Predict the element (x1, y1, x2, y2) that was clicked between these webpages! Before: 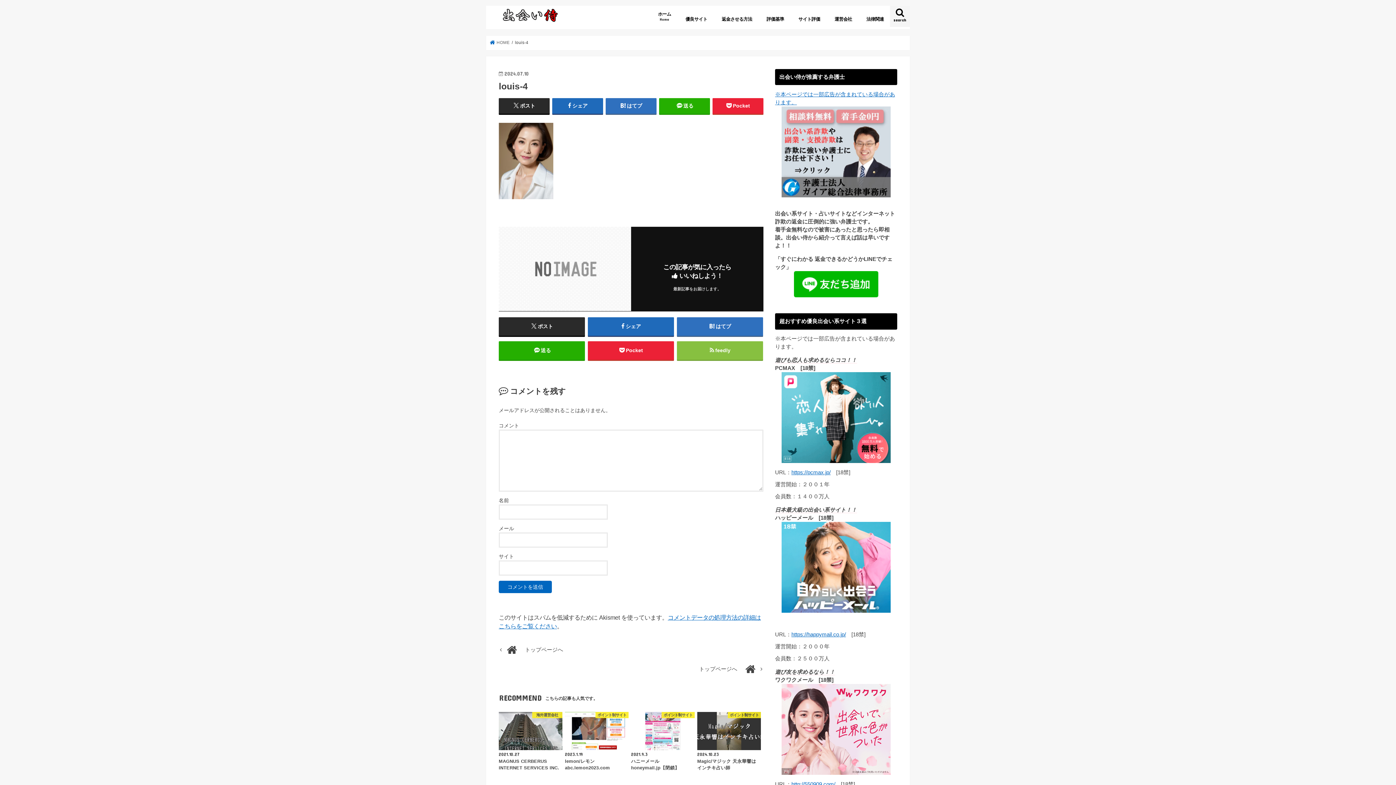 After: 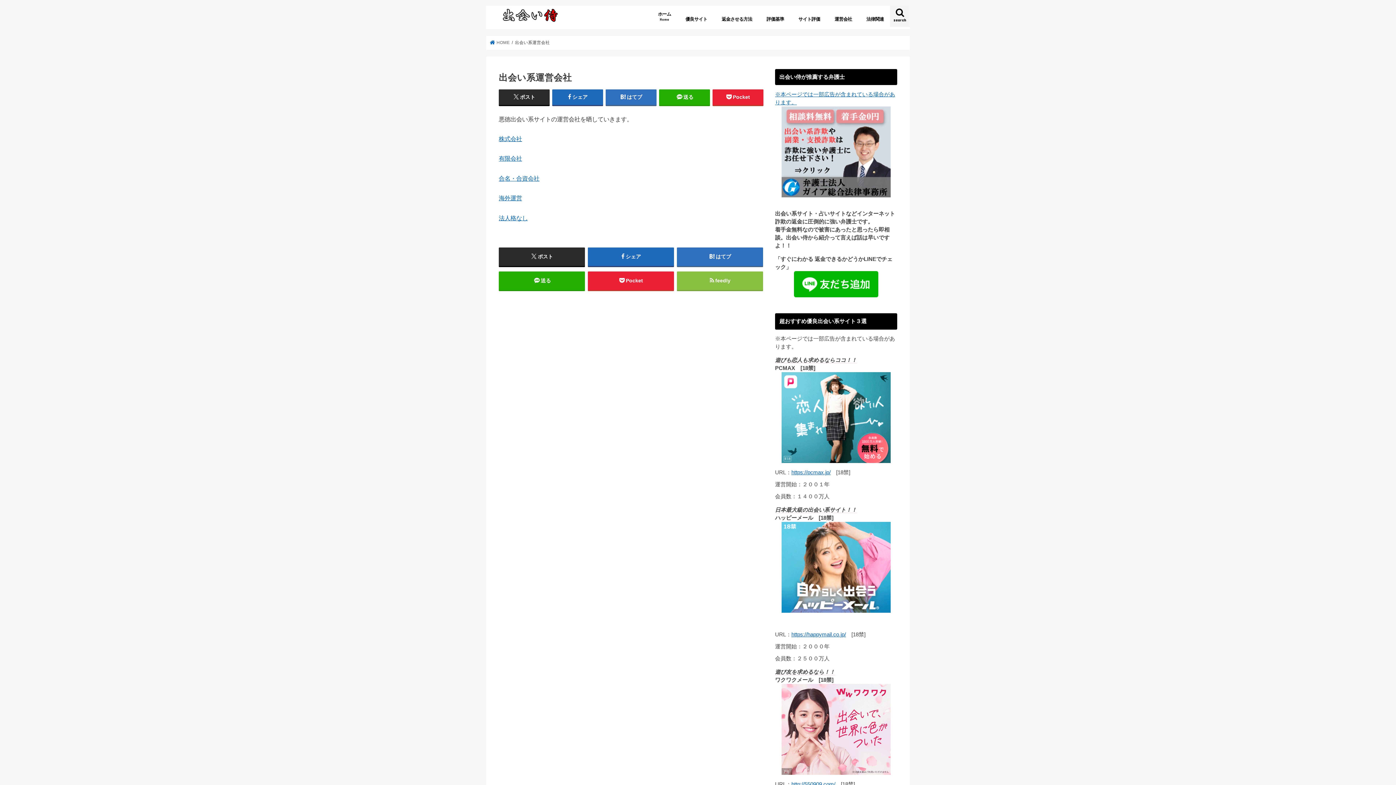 Action: label: 運営会社 bbox: (827, 11, 859, 27)